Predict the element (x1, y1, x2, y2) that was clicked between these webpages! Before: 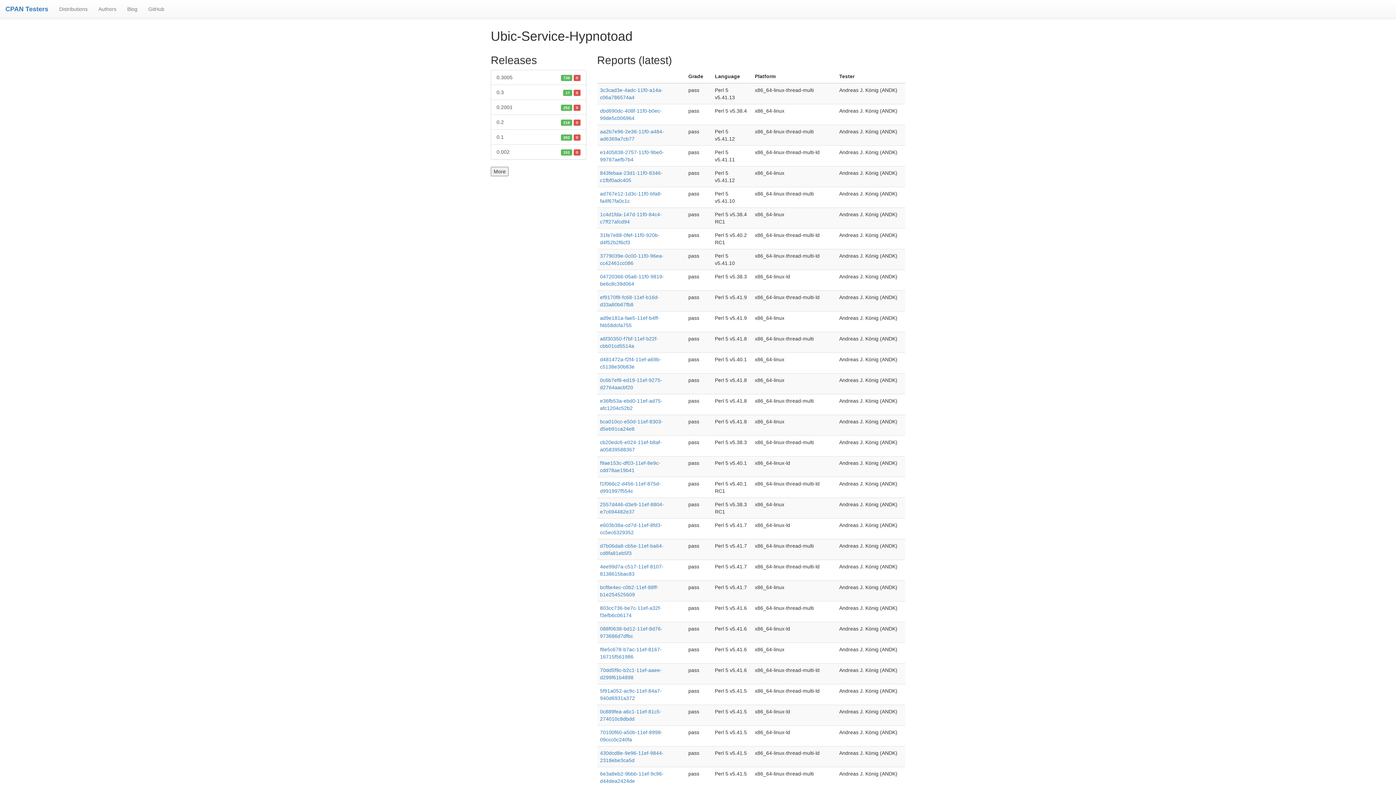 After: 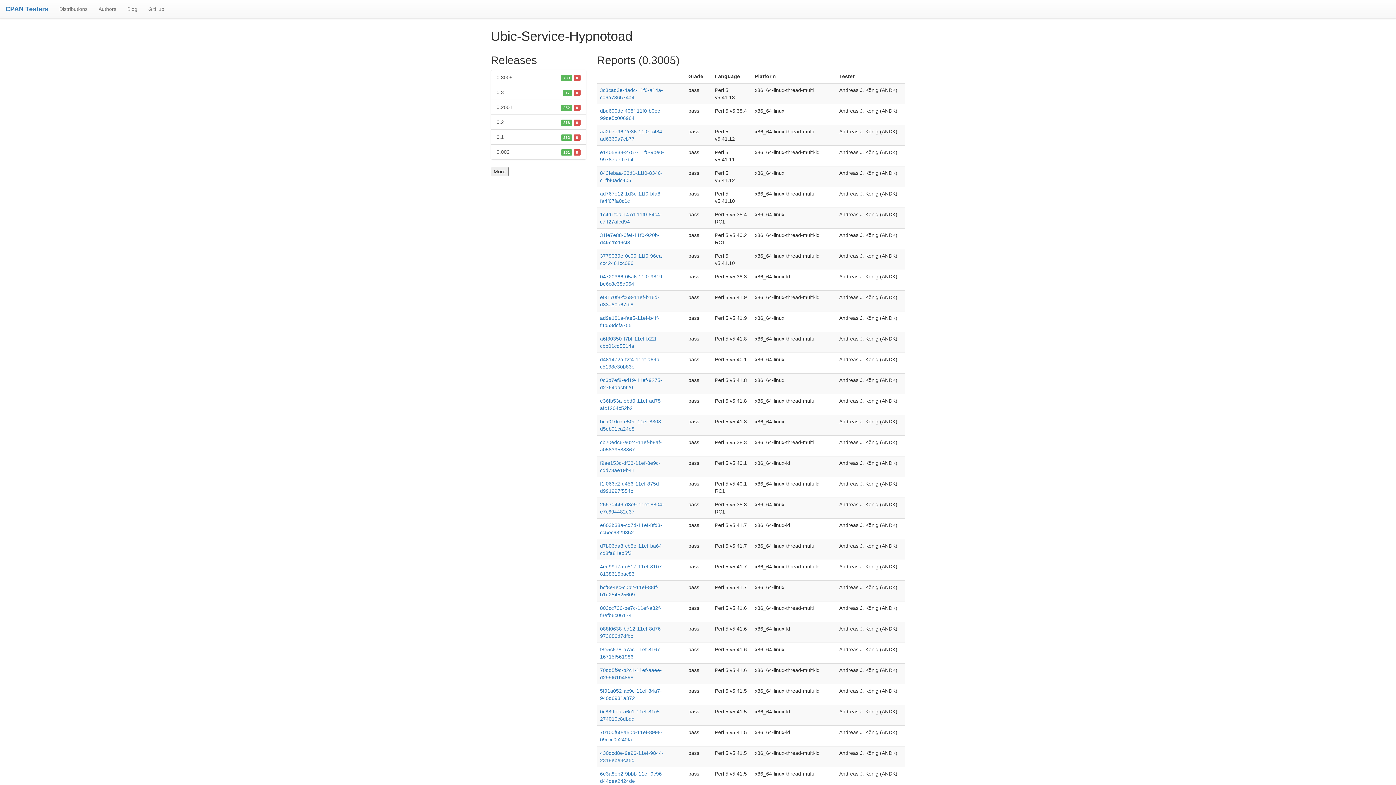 Action: label: 0.3005
739 0 bbox: (490, 69, 586, 85)